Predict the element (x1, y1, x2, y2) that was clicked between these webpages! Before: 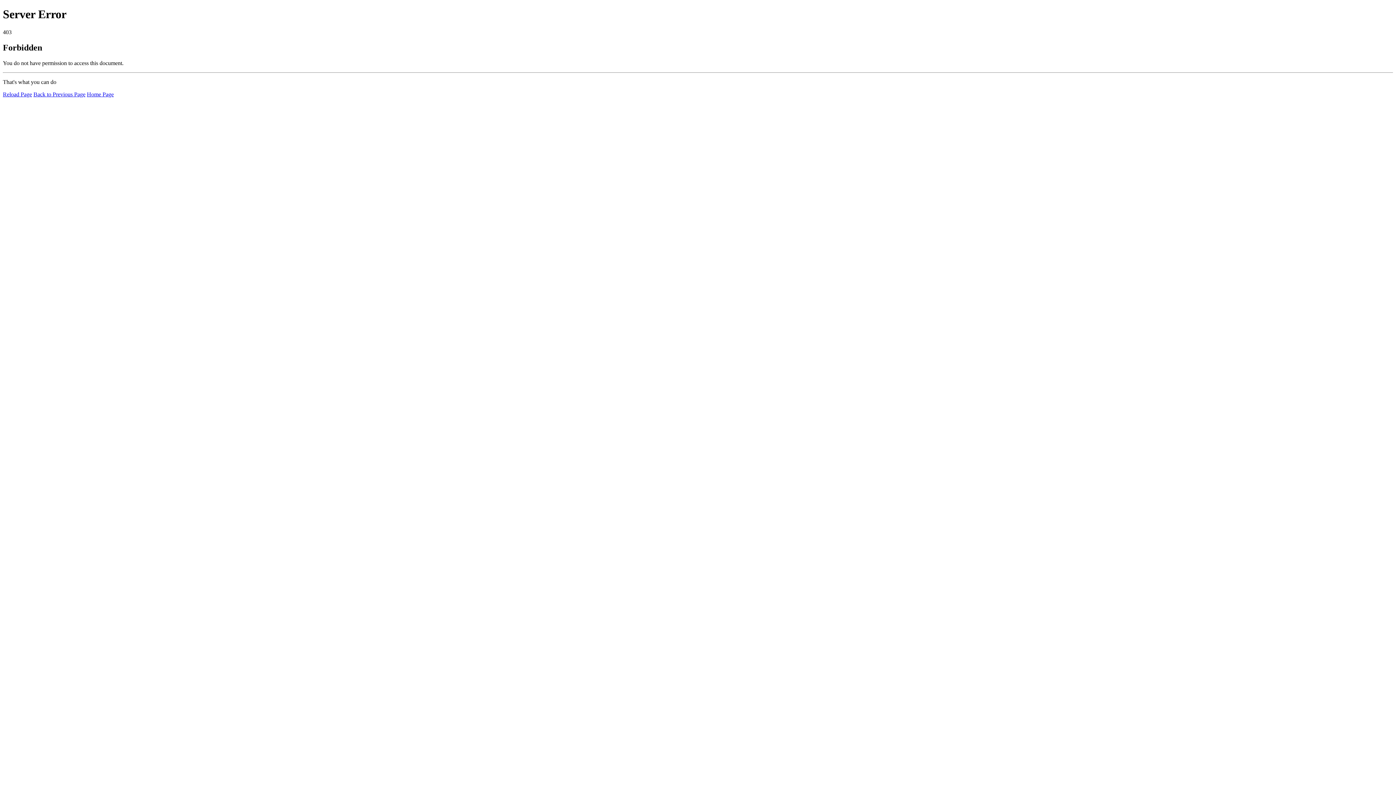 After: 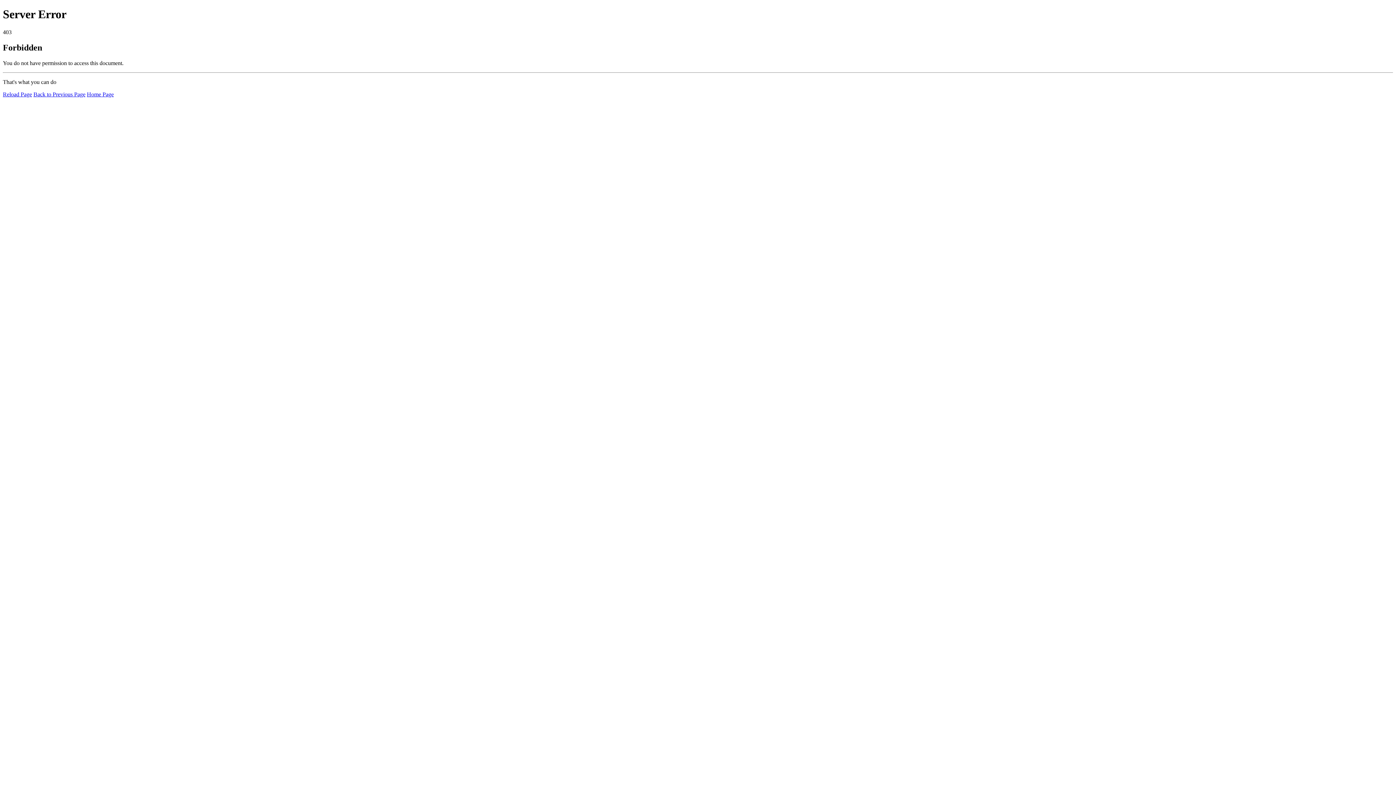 Action: bbox: (86, 91, 113, 97) label: Home Page